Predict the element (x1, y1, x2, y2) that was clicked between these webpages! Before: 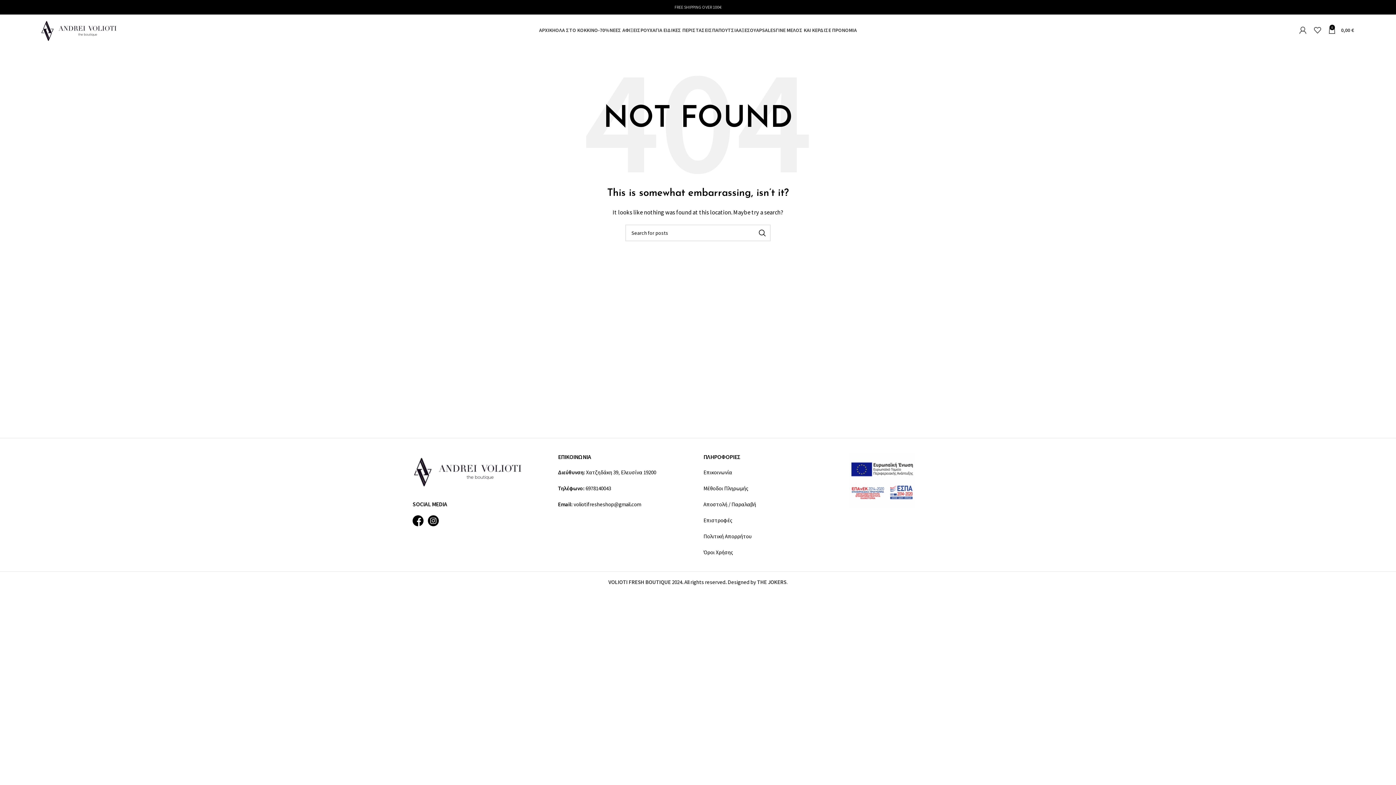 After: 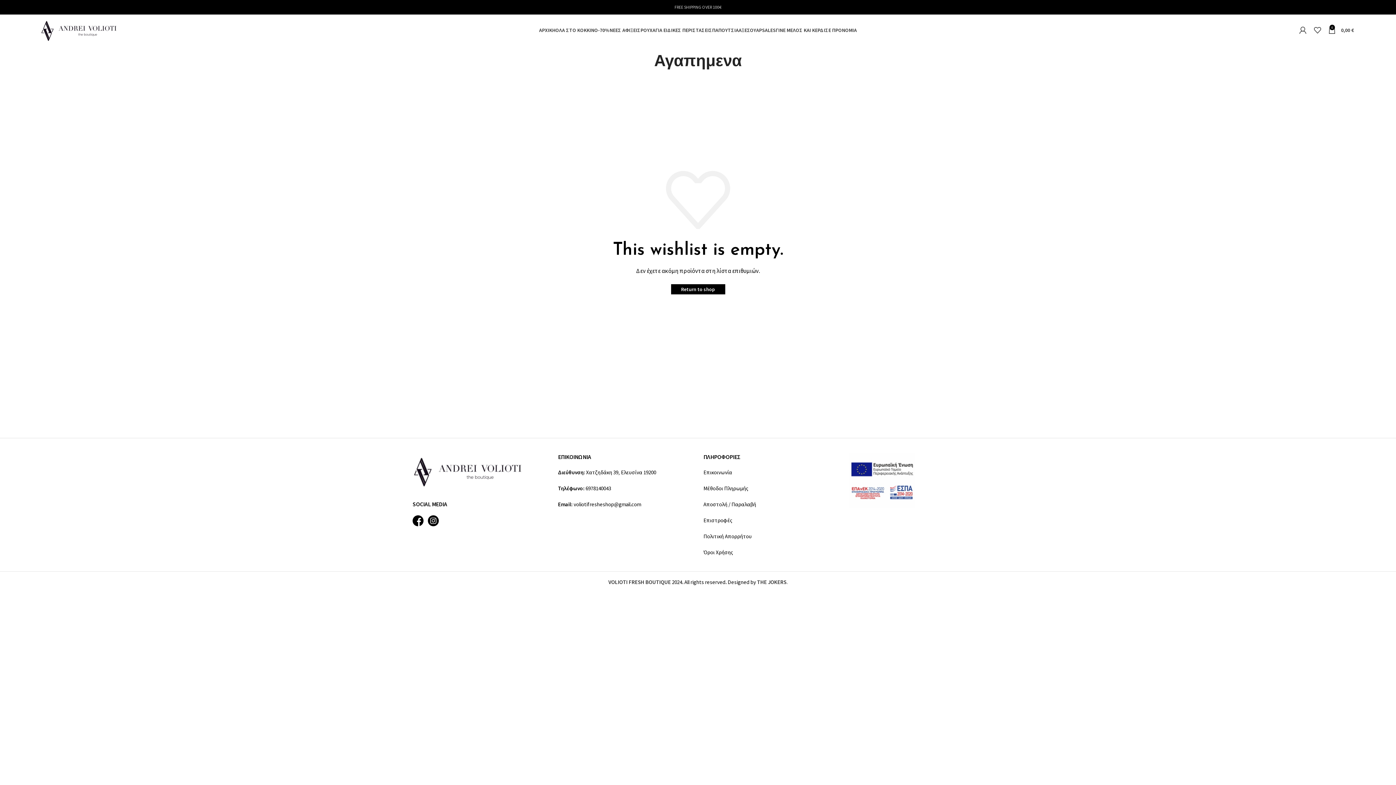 Action: bbox: (1310, 22, 1325, 37)